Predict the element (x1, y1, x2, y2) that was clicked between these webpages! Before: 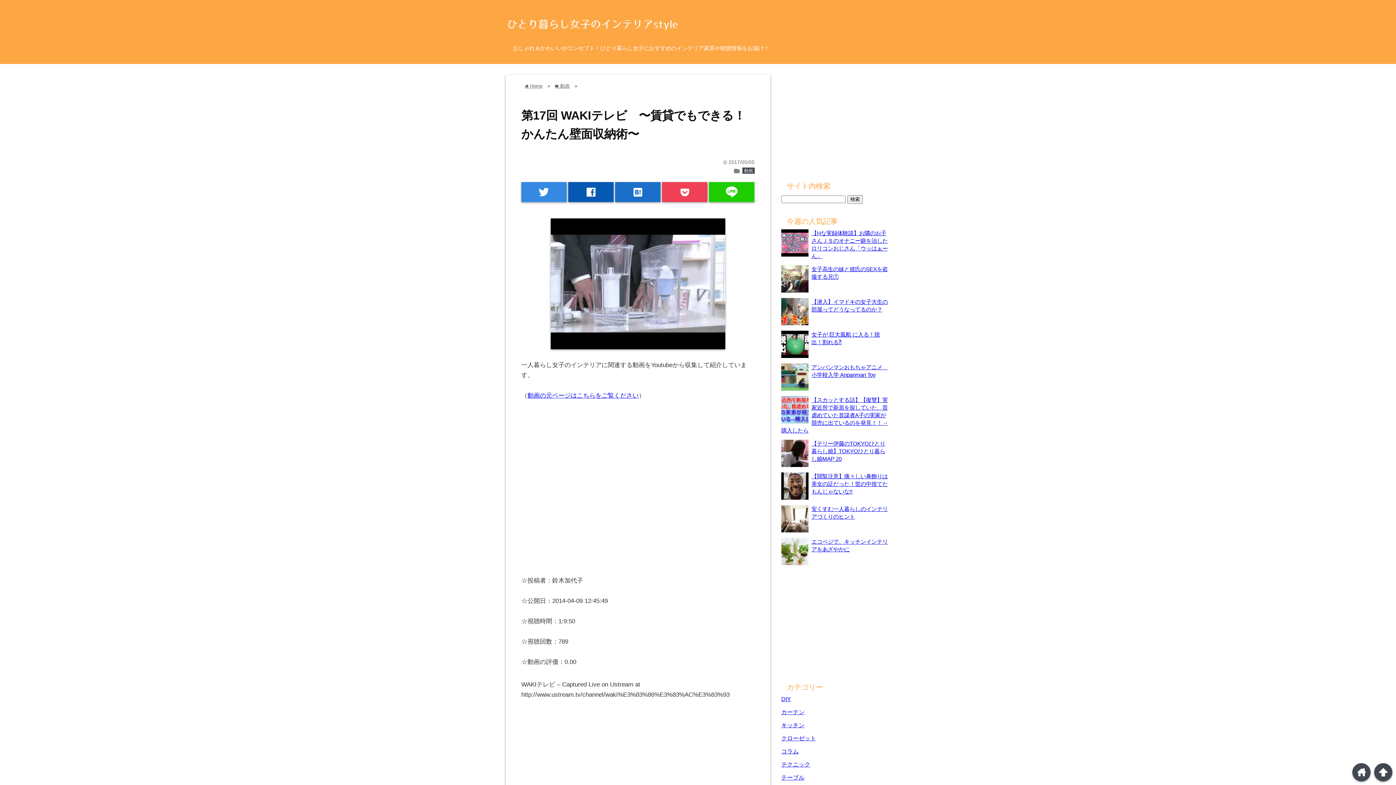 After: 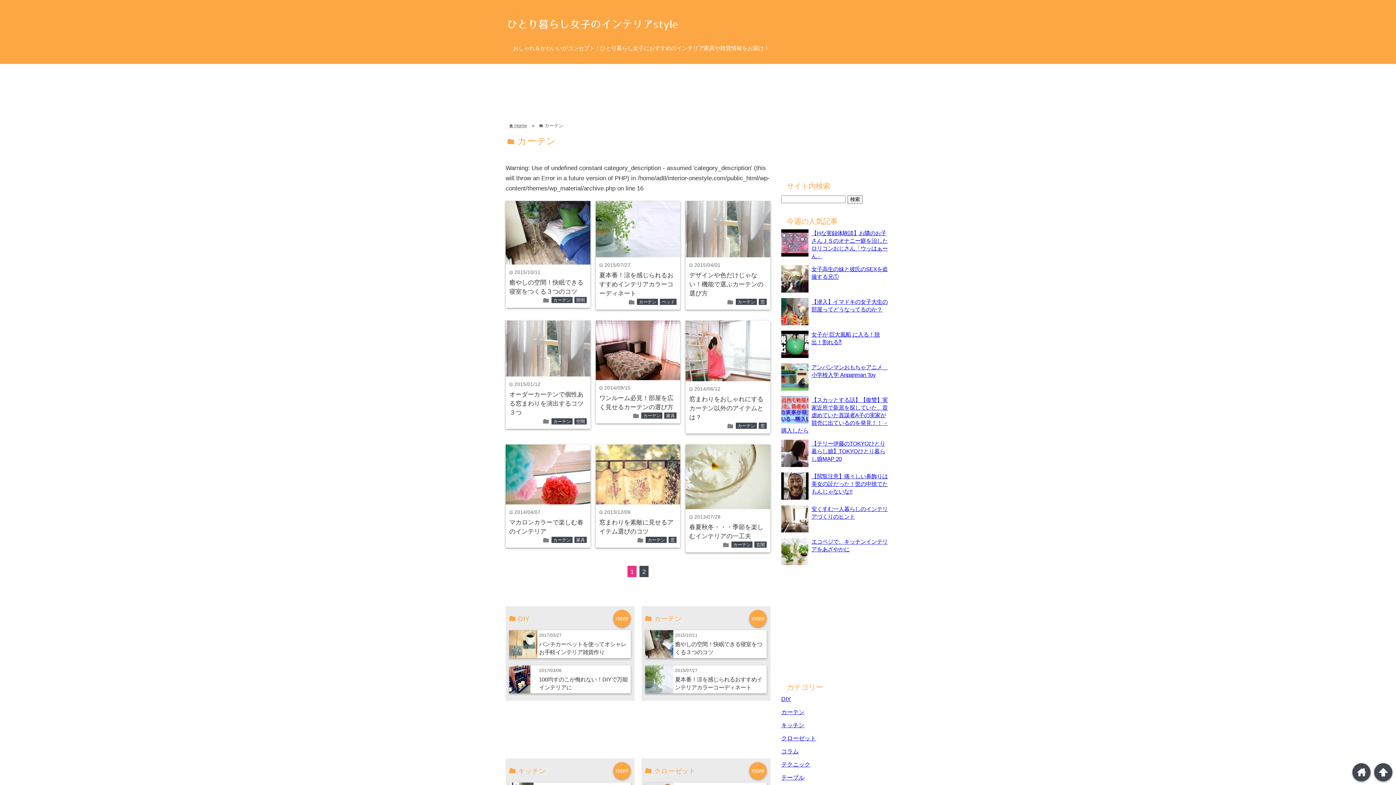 Action: label: カーテン bbox: (781, 709, 804, 715)